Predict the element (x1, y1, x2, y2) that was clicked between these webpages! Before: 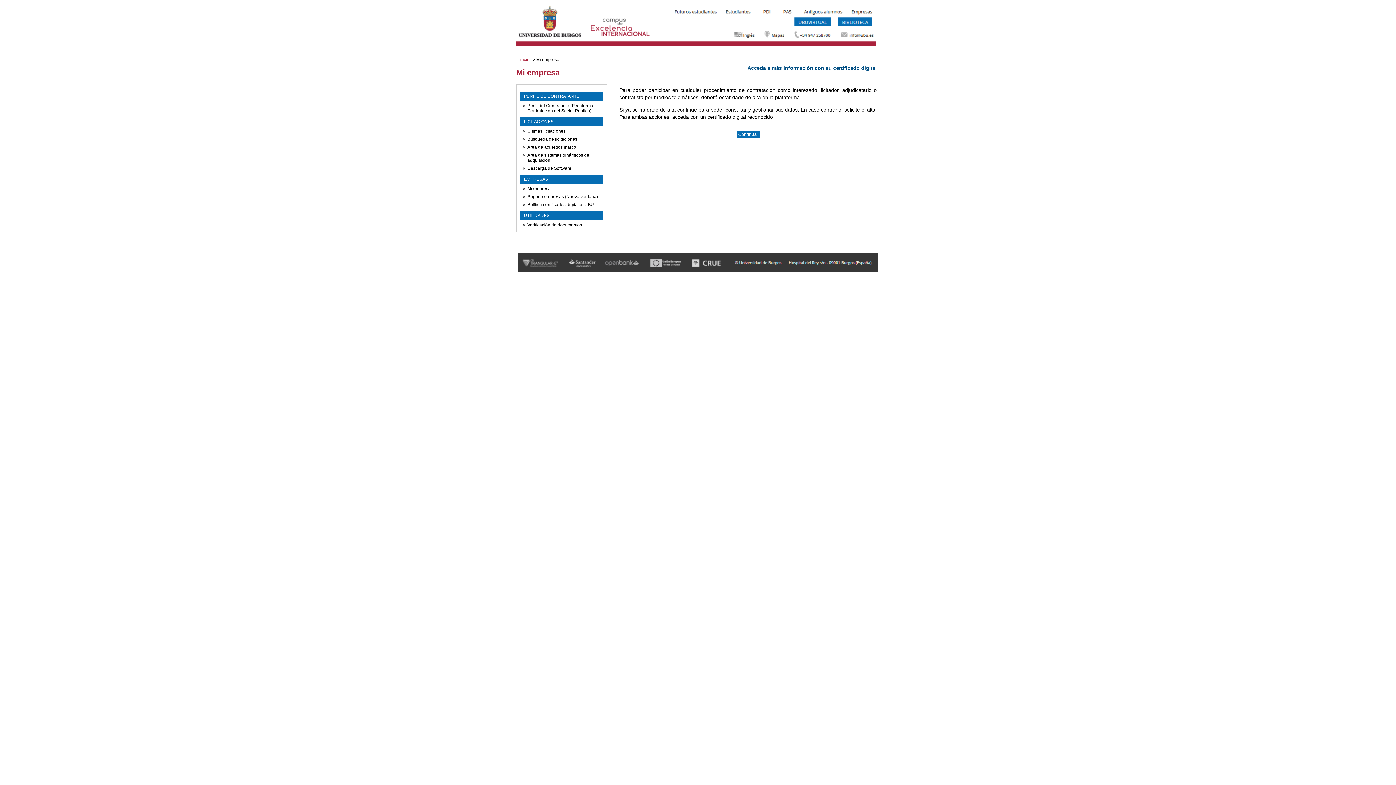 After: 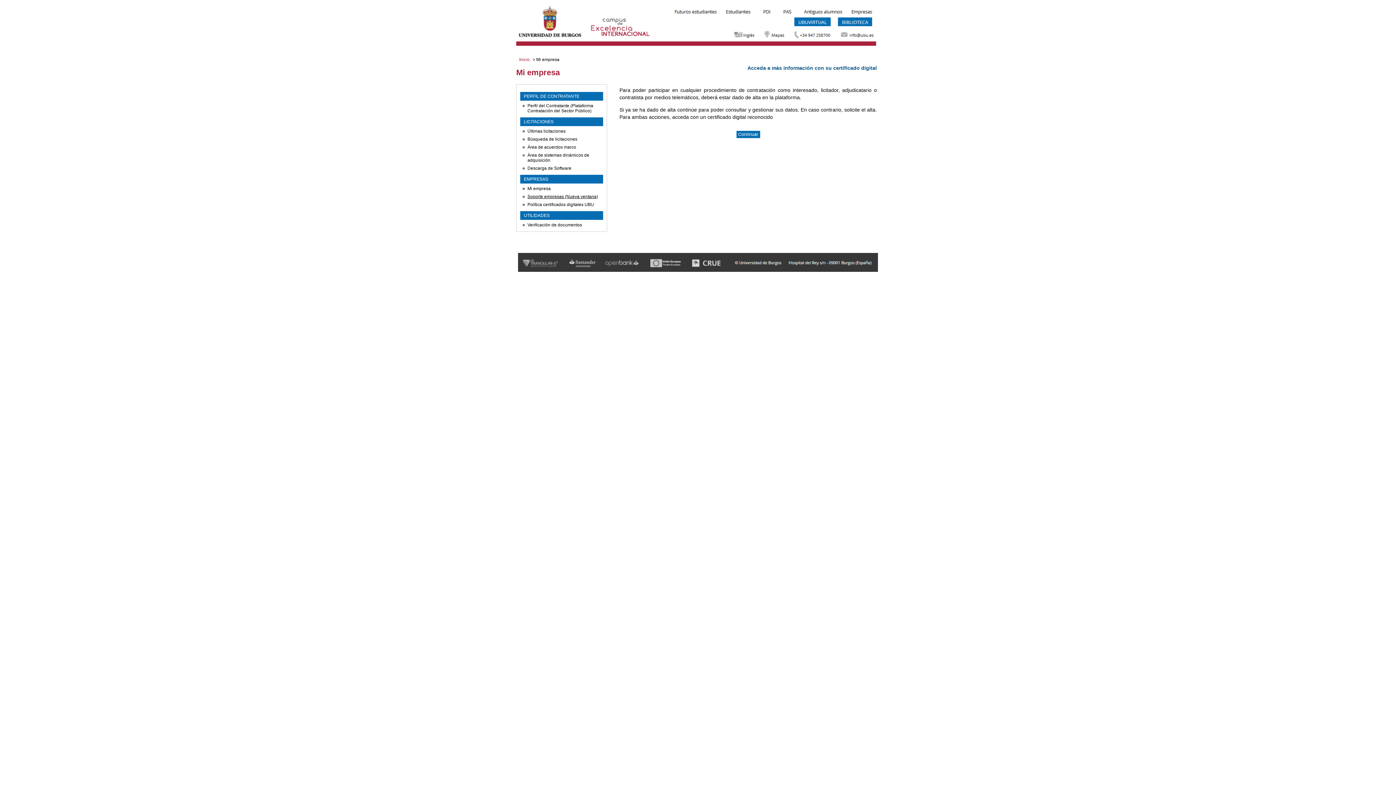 Action: bbox: (527, 194, 598, 199) label: Soporte empresas (Nueva ventana)